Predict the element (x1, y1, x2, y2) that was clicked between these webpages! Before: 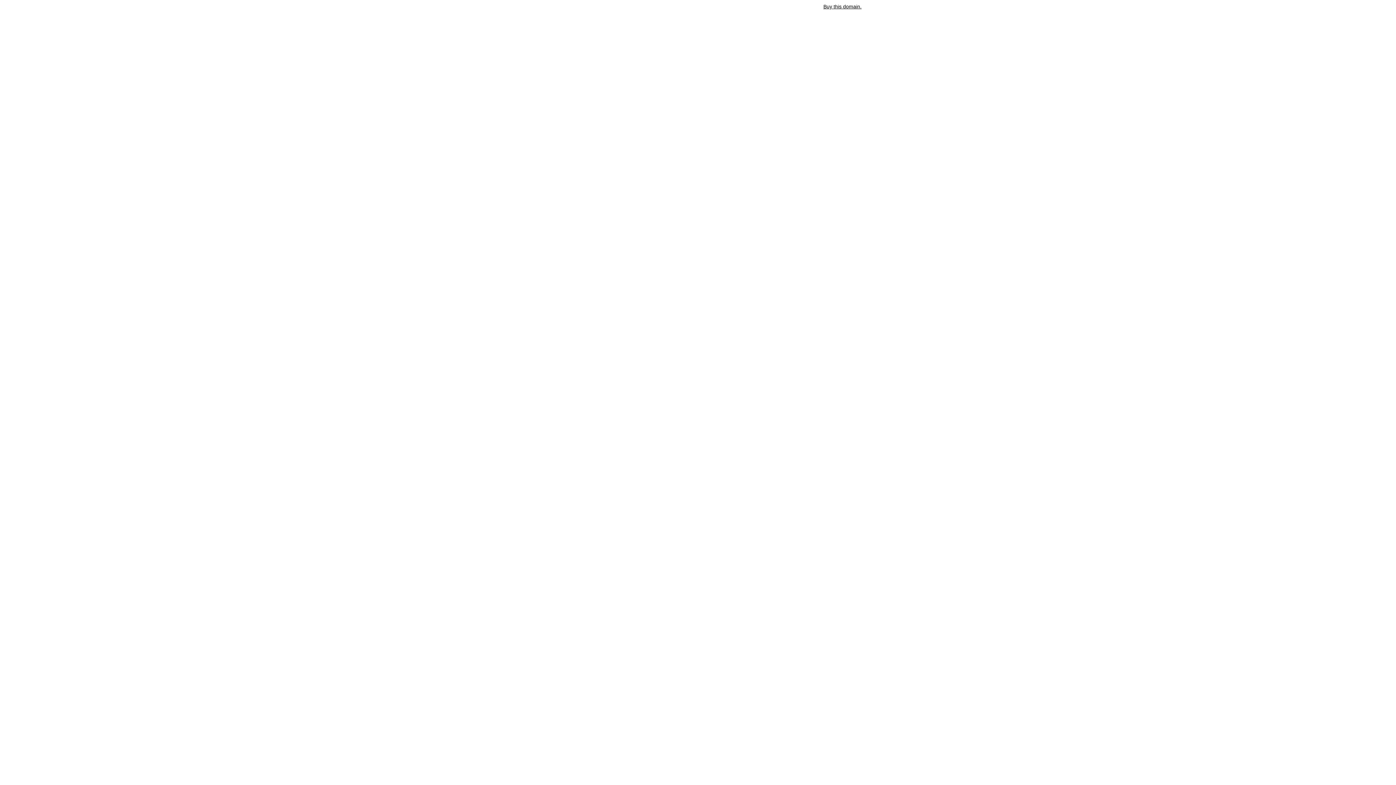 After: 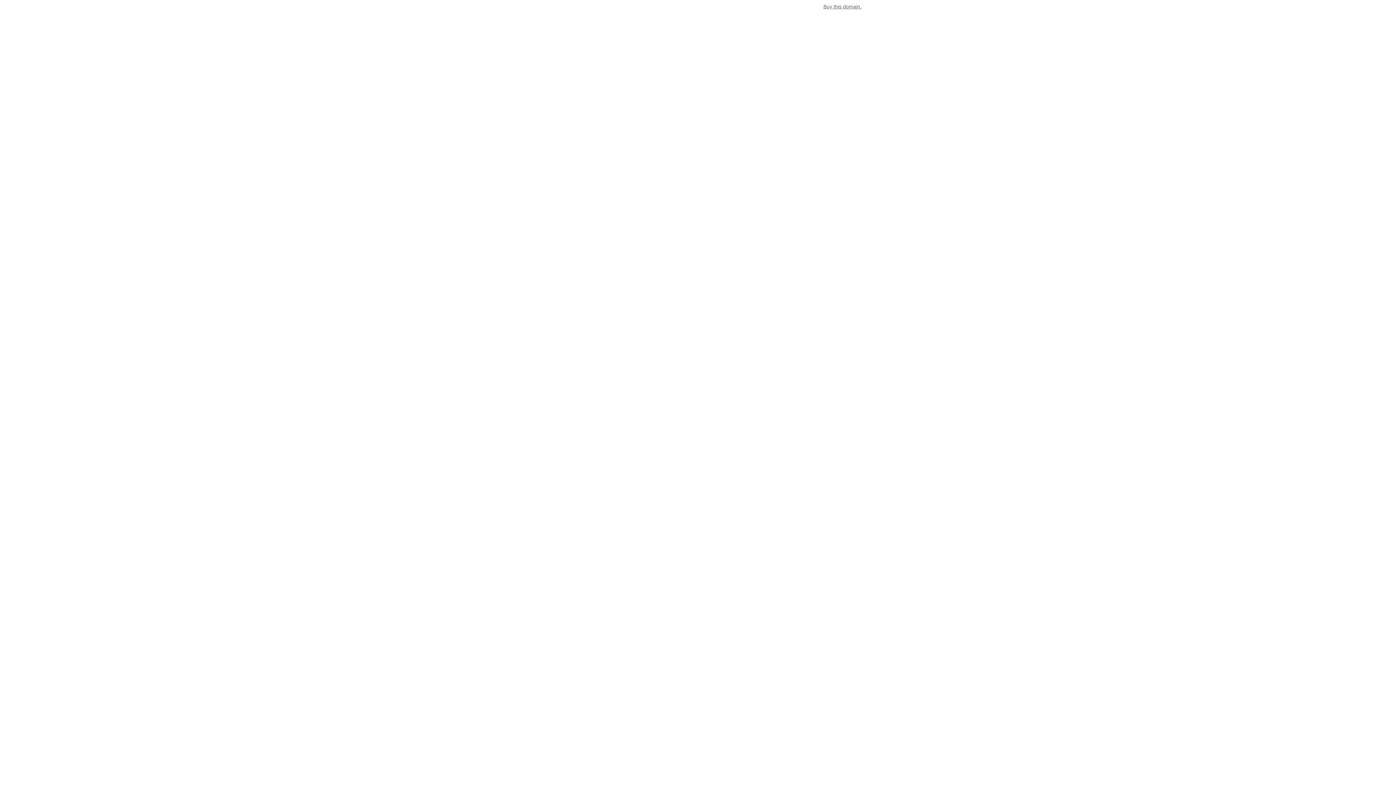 Action: bbox: (823, 3, 861, 9) label: Buy this domain.